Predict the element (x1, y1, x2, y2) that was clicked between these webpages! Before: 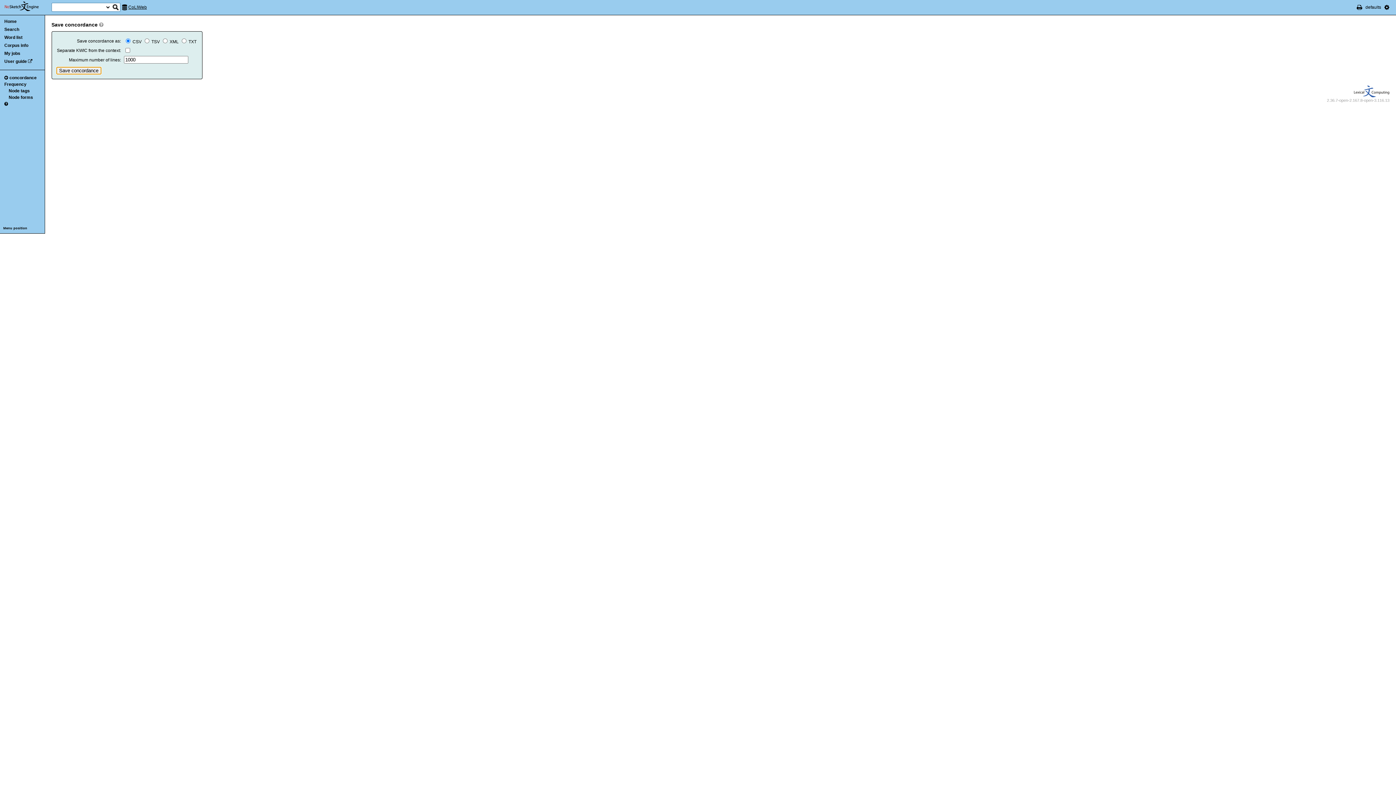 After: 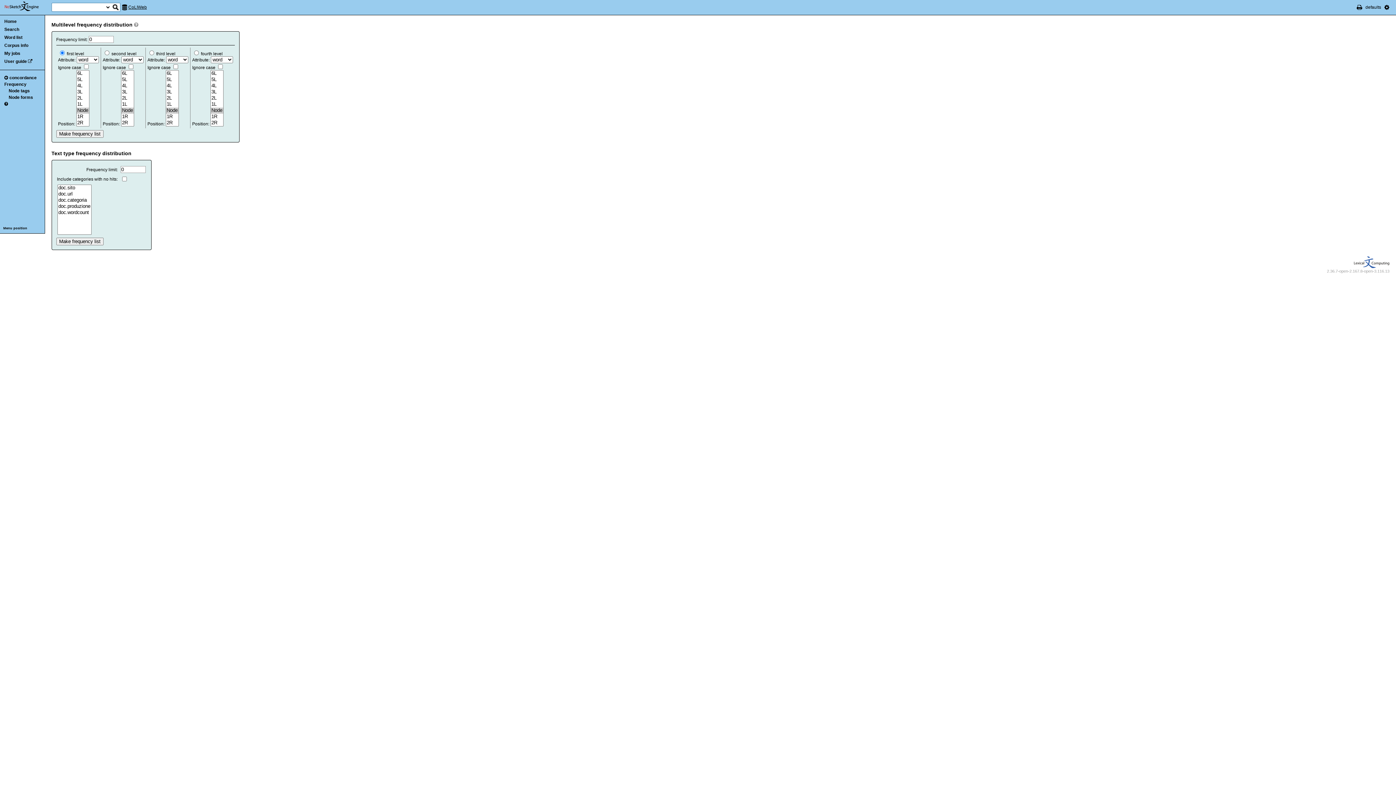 Action: bbox: (4, 81, 26, 86) label: Frequency